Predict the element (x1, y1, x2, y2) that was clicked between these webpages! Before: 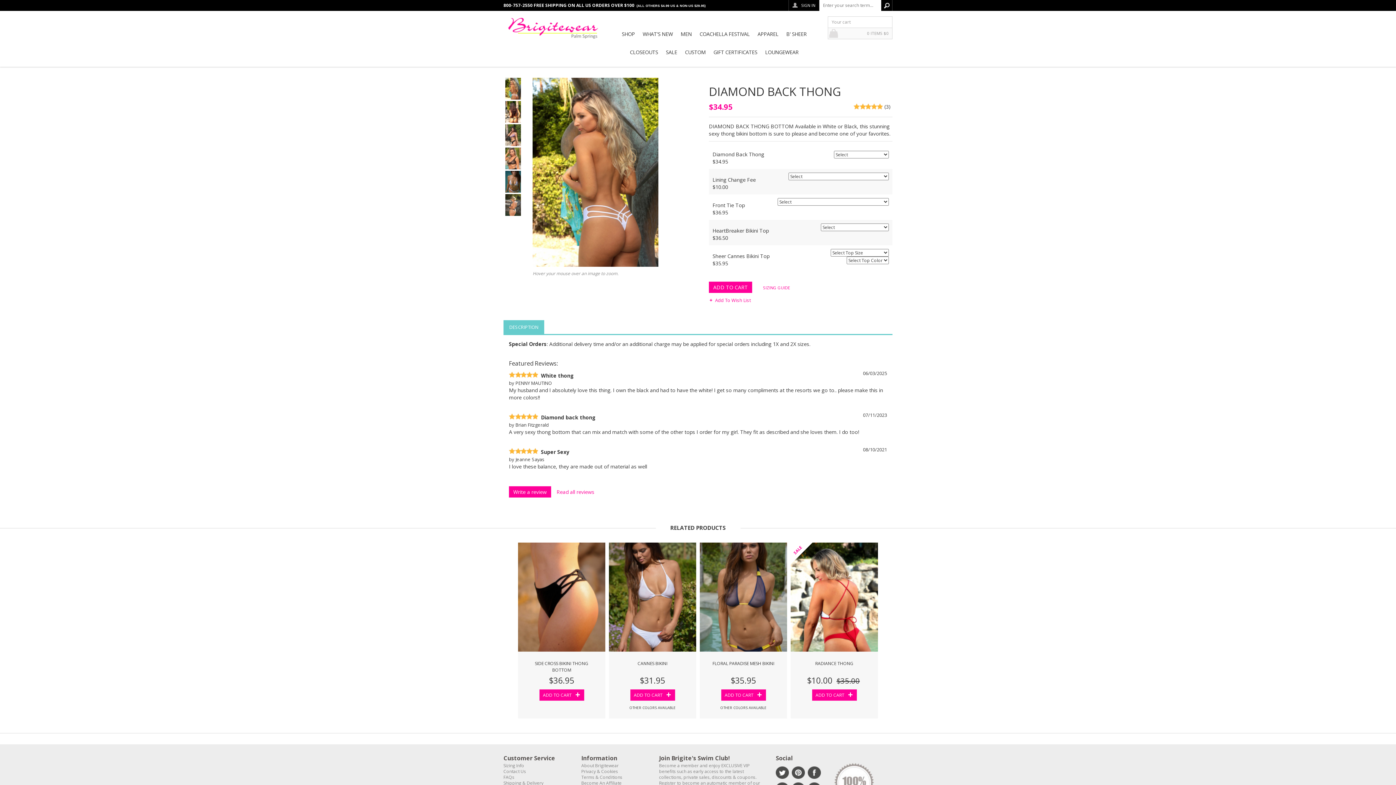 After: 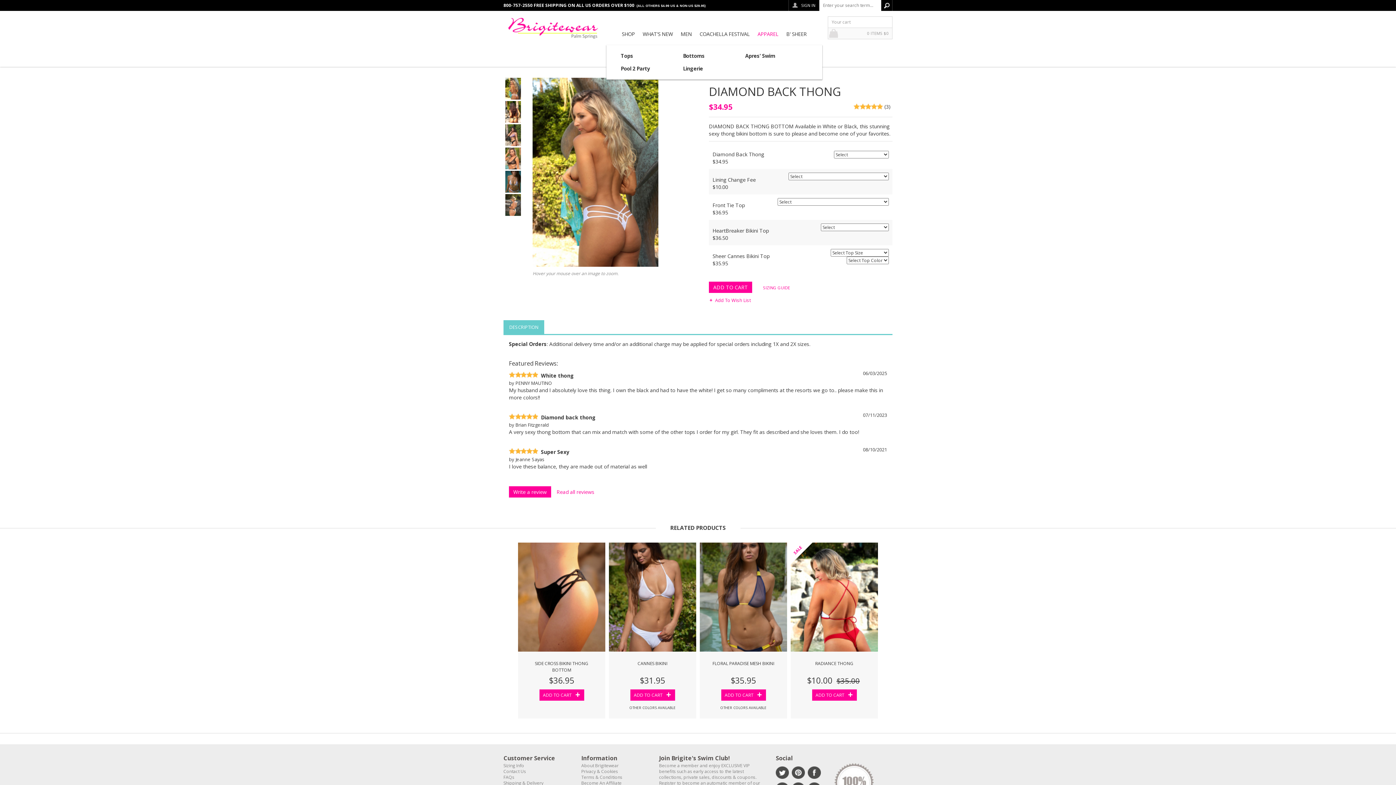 Action: label: APPAREL bbox: (754, 26, 781, 45)